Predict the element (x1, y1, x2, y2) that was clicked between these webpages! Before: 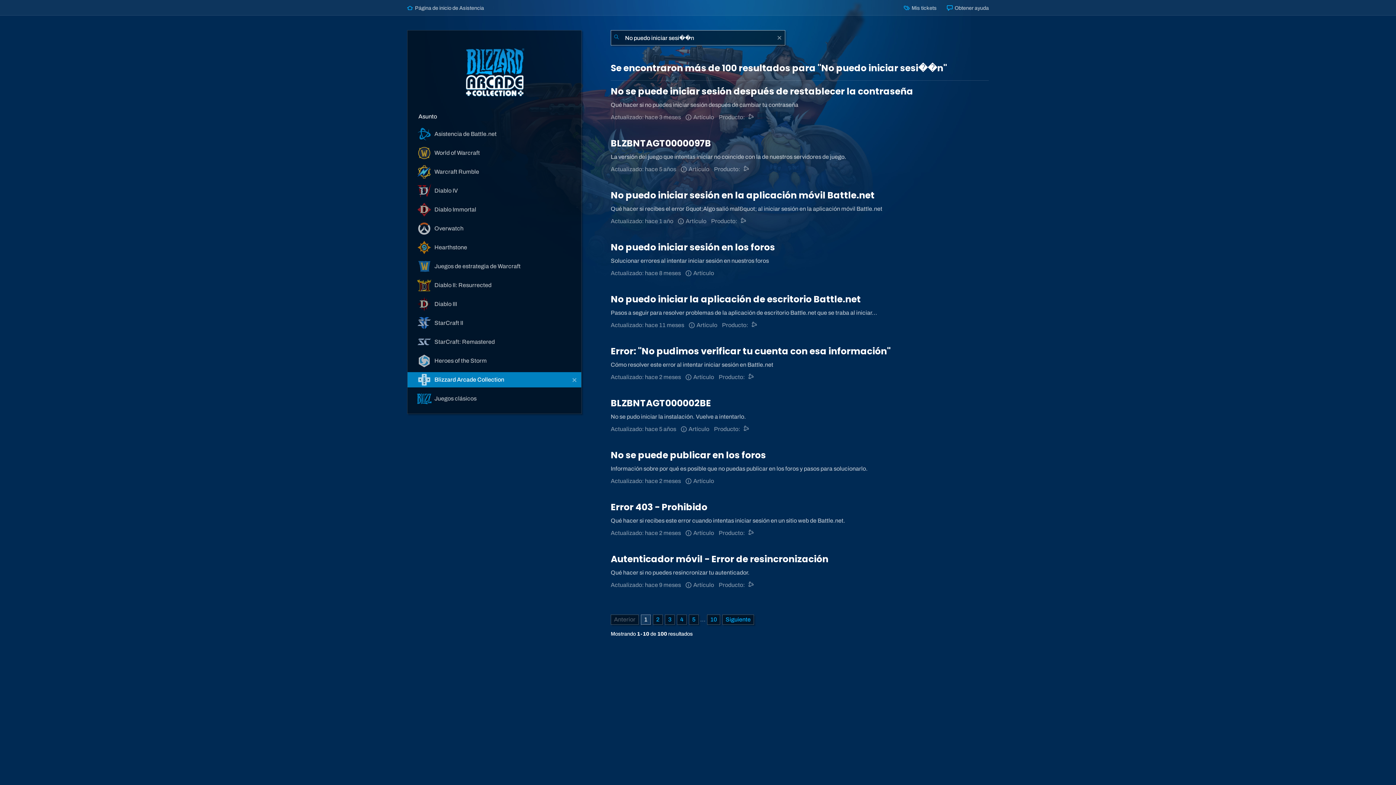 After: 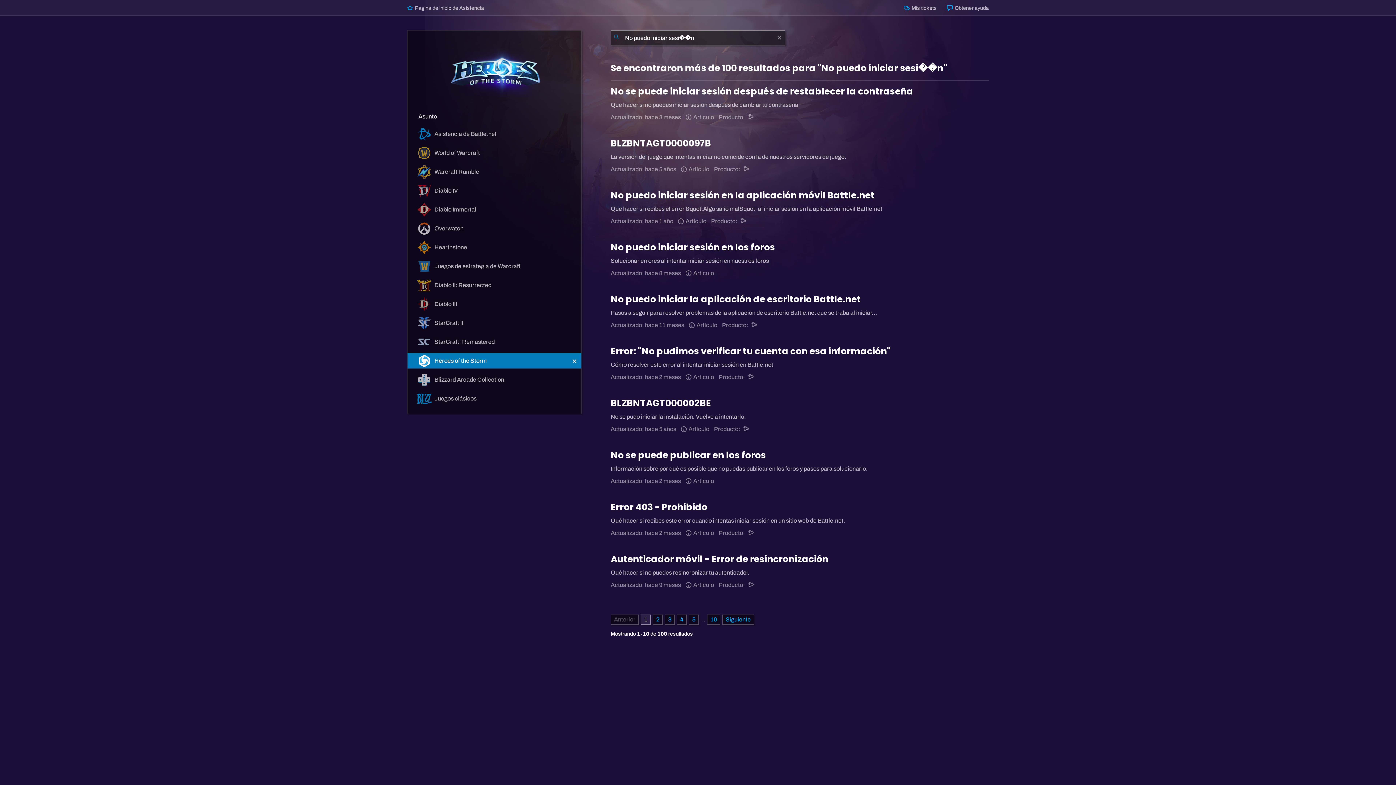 Action: label:  Heroes of the Storm bbox: (407, 353, 581, 368)